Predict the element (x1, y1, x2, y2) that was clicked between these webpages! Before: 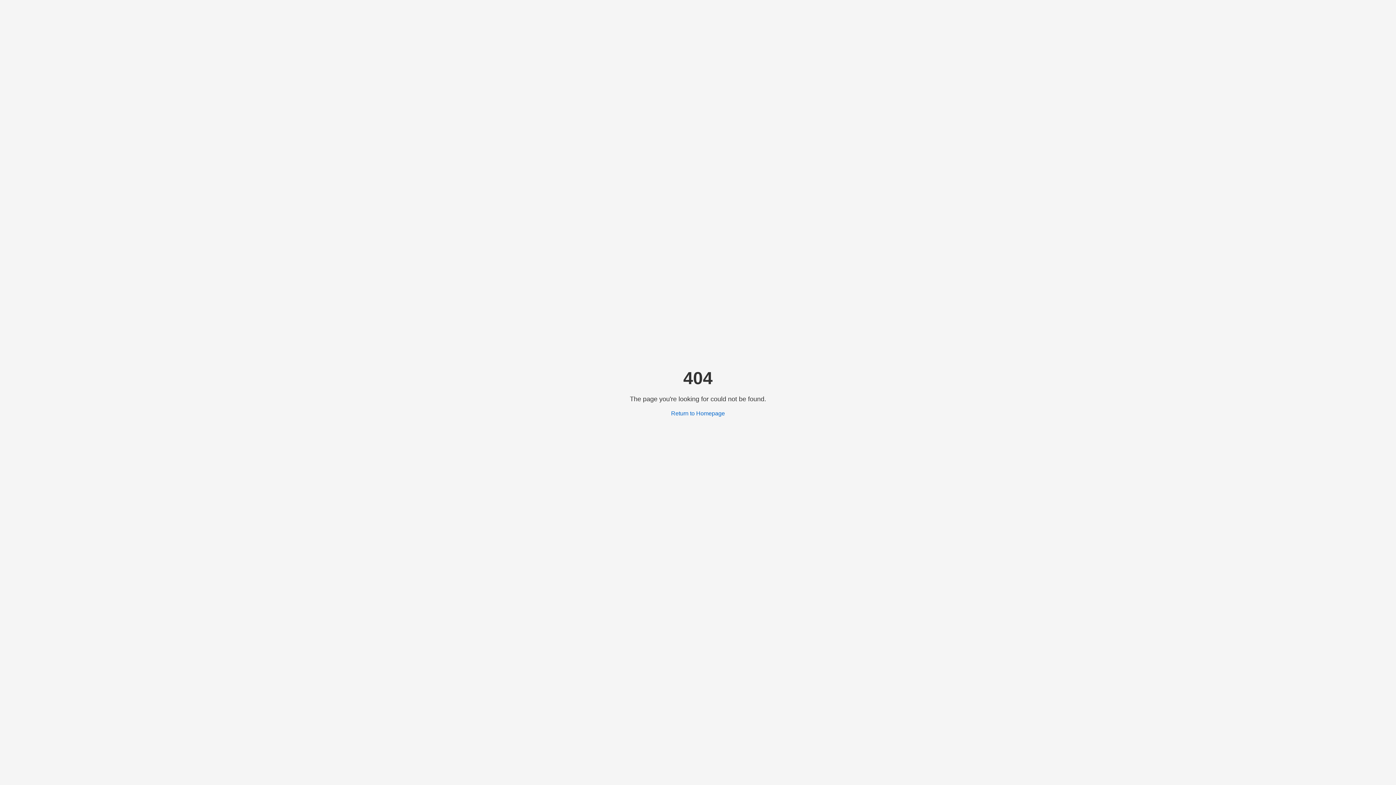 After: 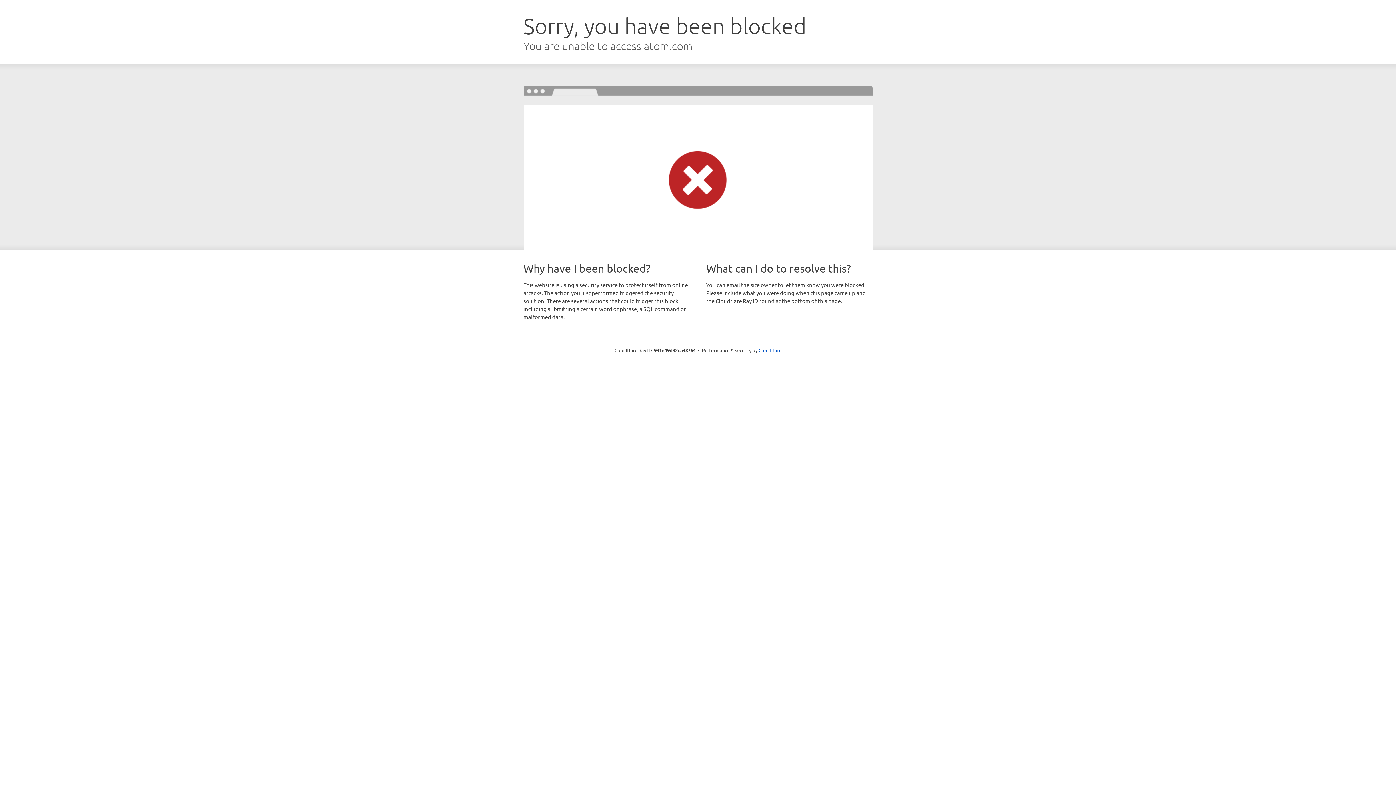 Action: label: Return to Homepage bbox: (671, 410, 725, 416)